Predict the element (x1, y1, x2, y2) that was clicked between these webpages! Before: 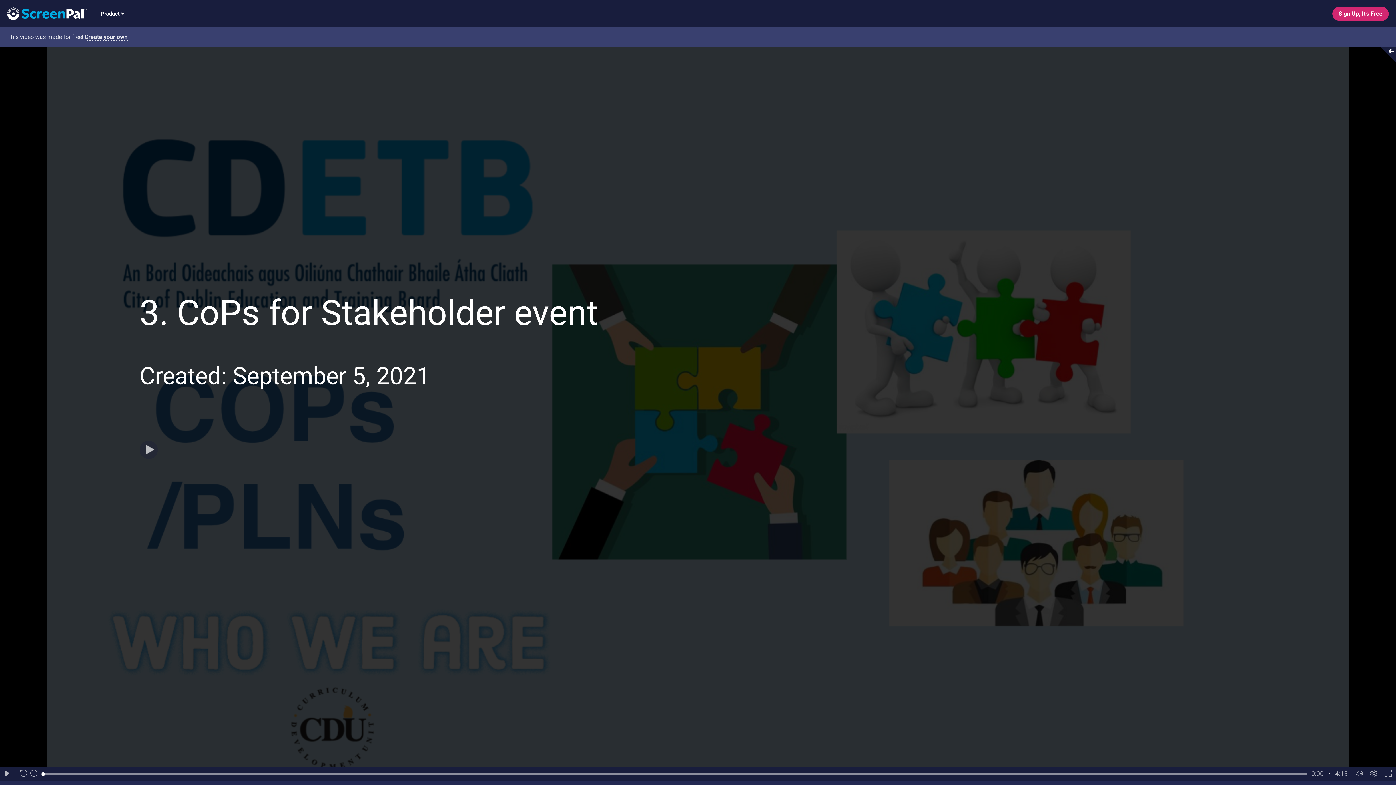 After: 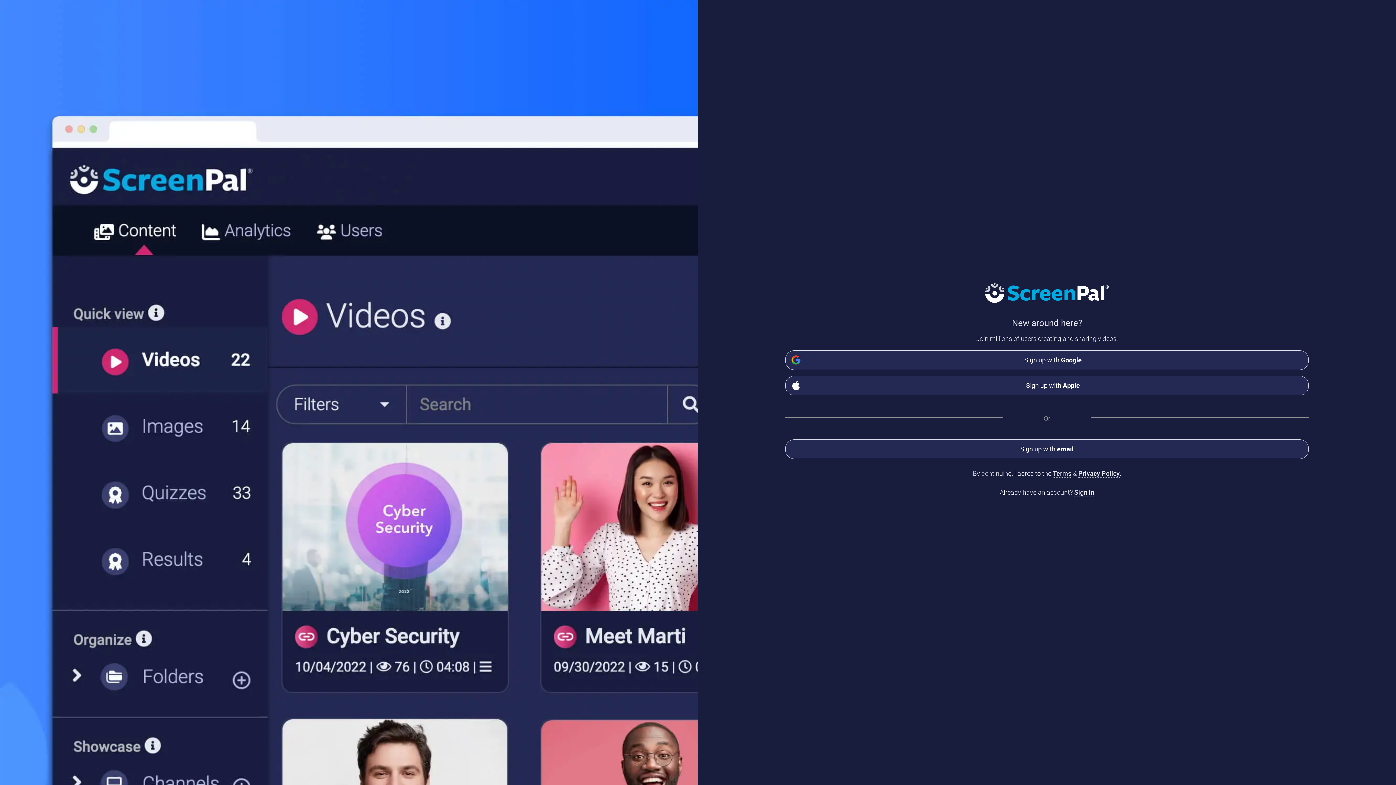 Action: bbox: (1332, 6, 1389, 20) label: Sign Up, It's Free